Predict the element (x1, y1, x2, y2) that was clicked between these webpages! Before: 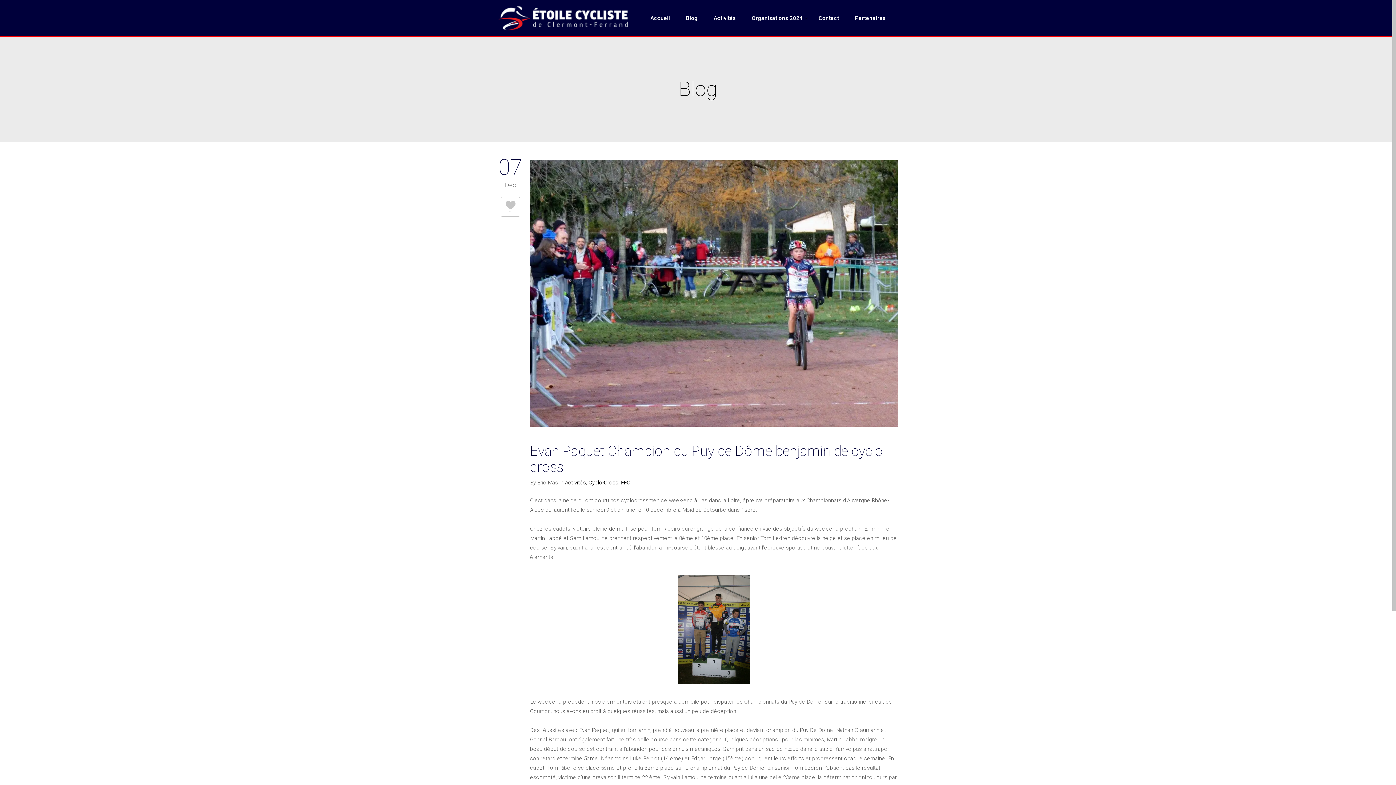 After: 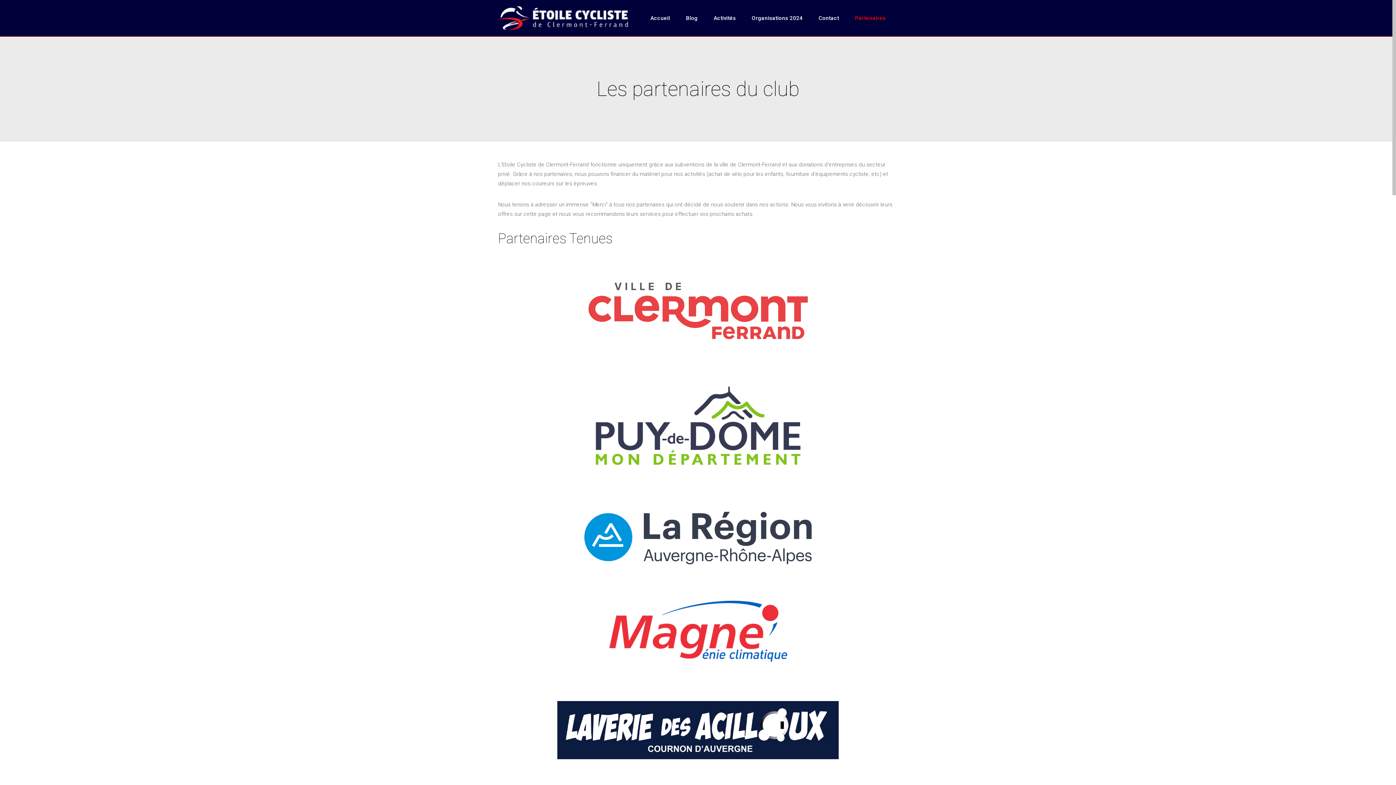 Action: bbox: (847, 0, 893, 36) label: Partenaires